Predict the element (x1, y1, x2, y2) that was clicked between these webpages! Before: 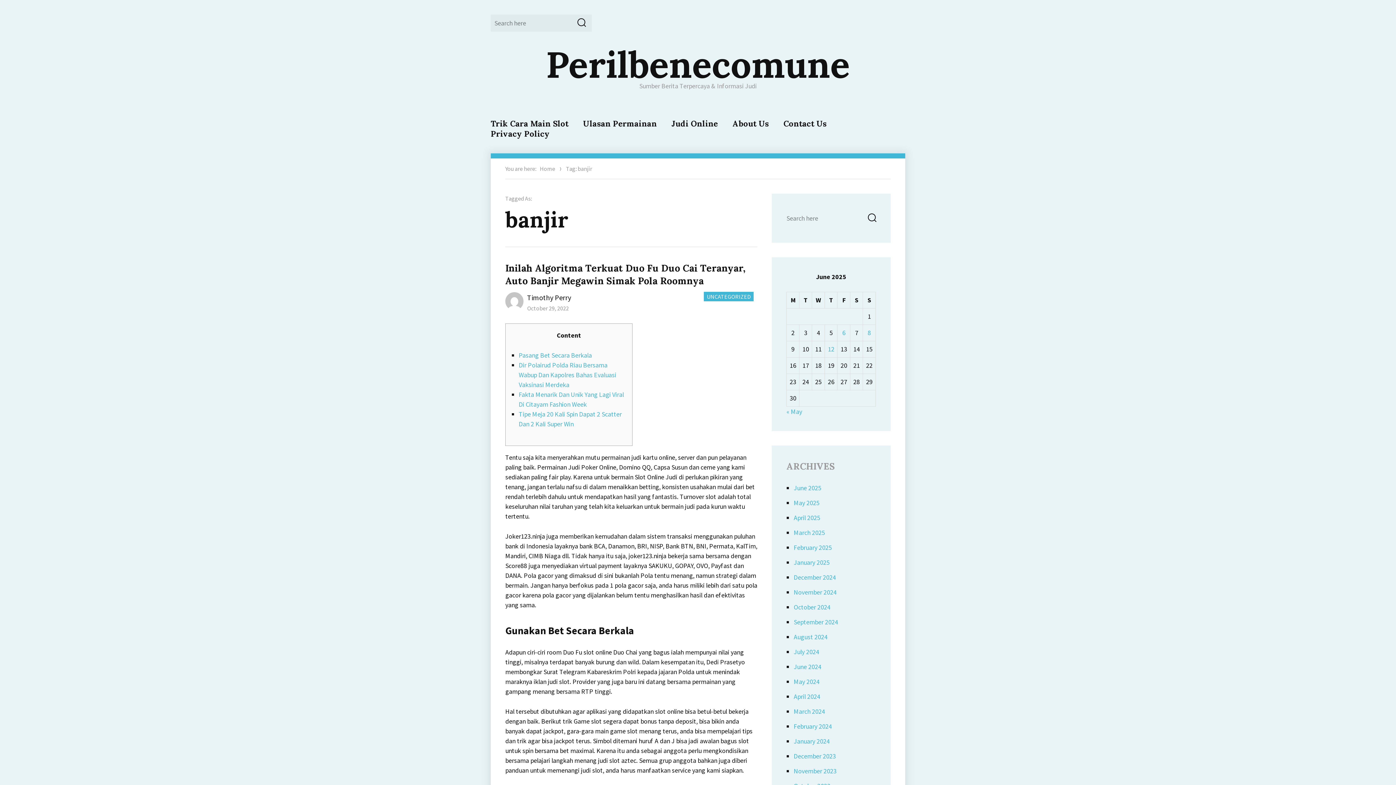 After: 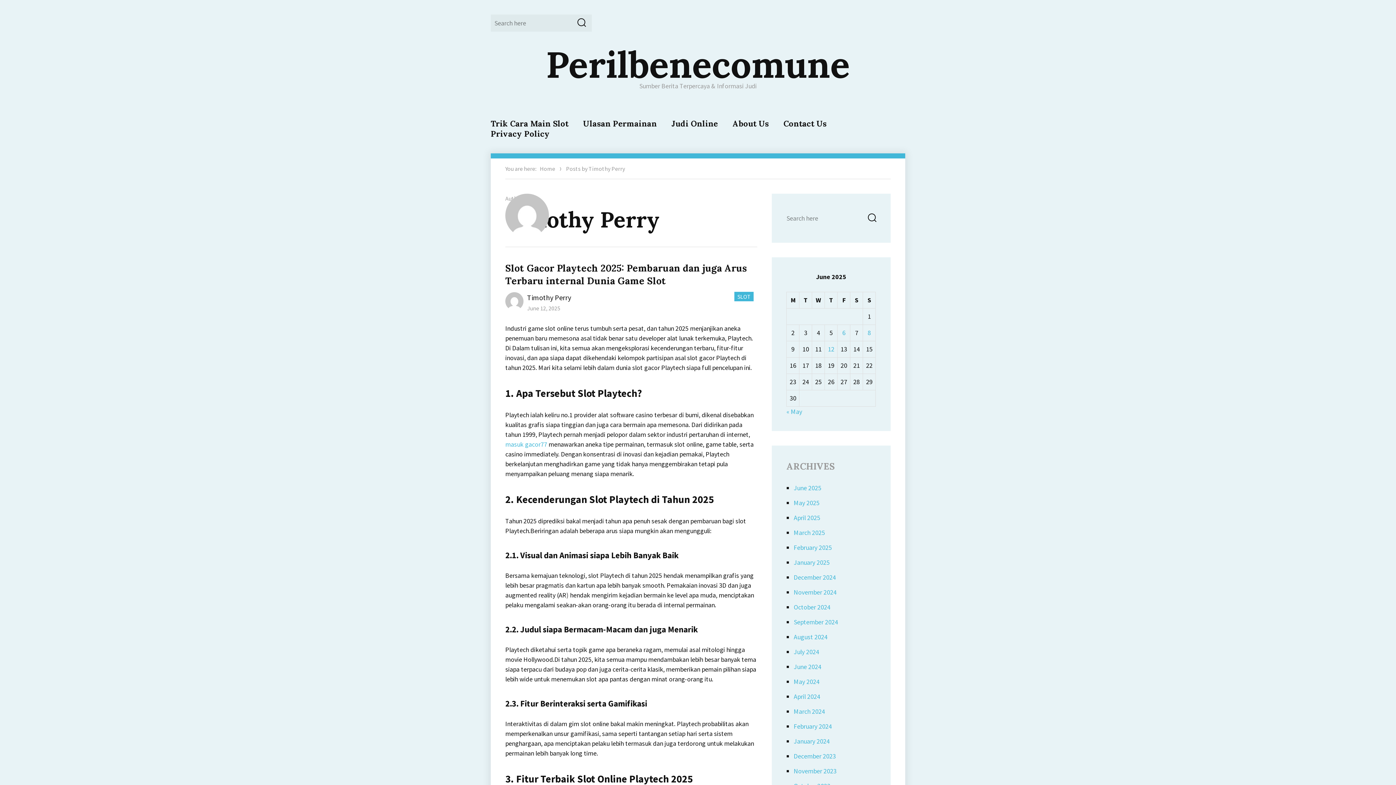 Action: label: Timothy Perry bbox: (527, 293, 571, 302)